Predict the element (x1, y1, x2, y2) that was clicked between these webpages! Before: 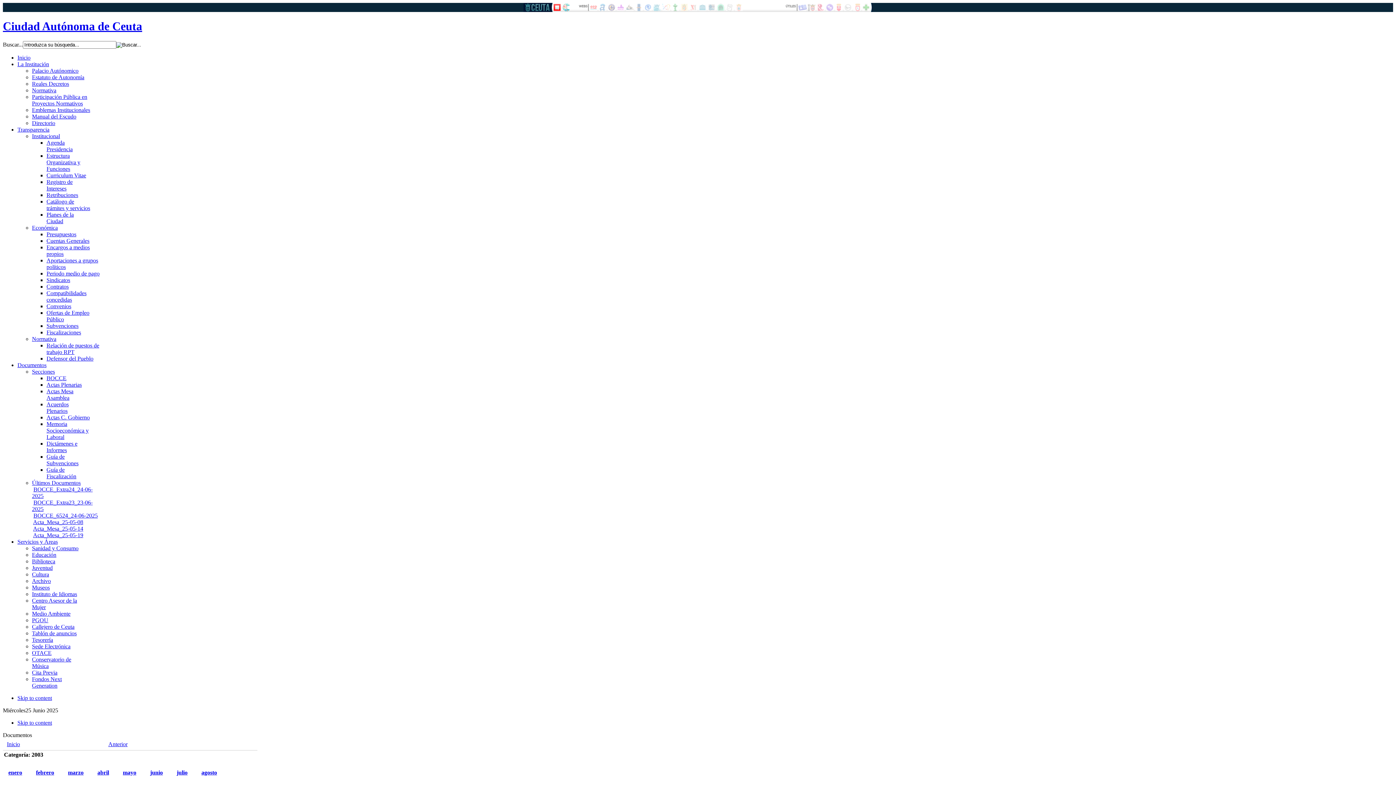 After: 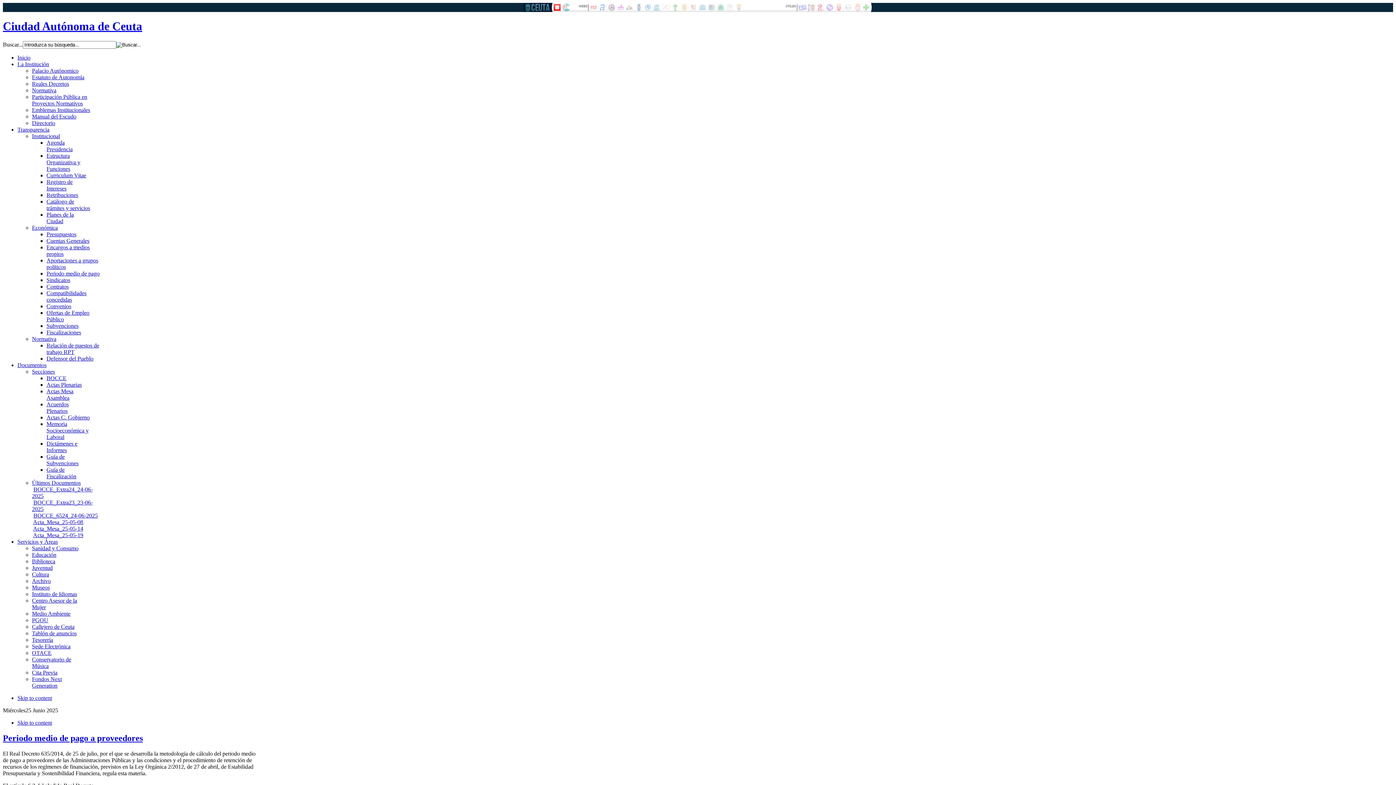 Action: bbox: (46, 270, 99, 276) label: Periodo medio de pago